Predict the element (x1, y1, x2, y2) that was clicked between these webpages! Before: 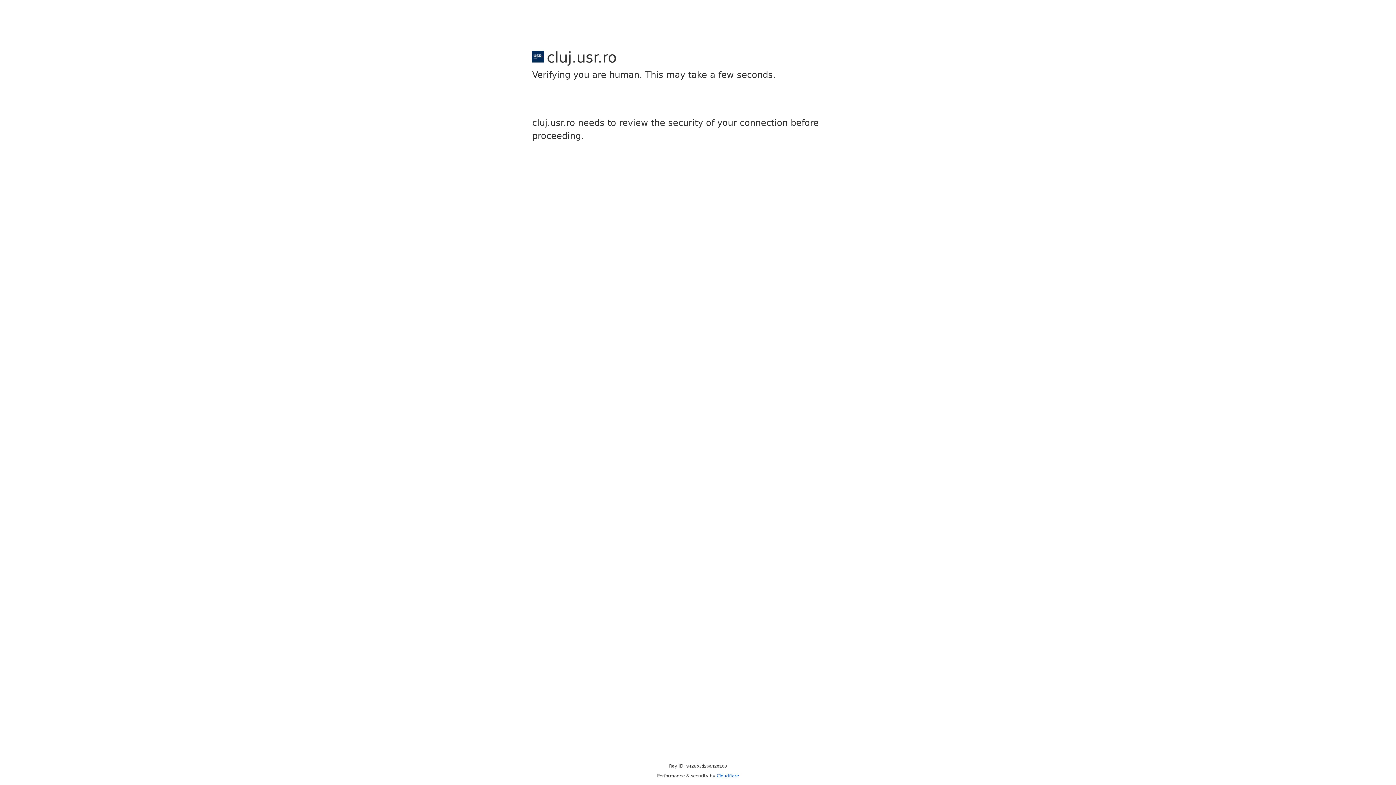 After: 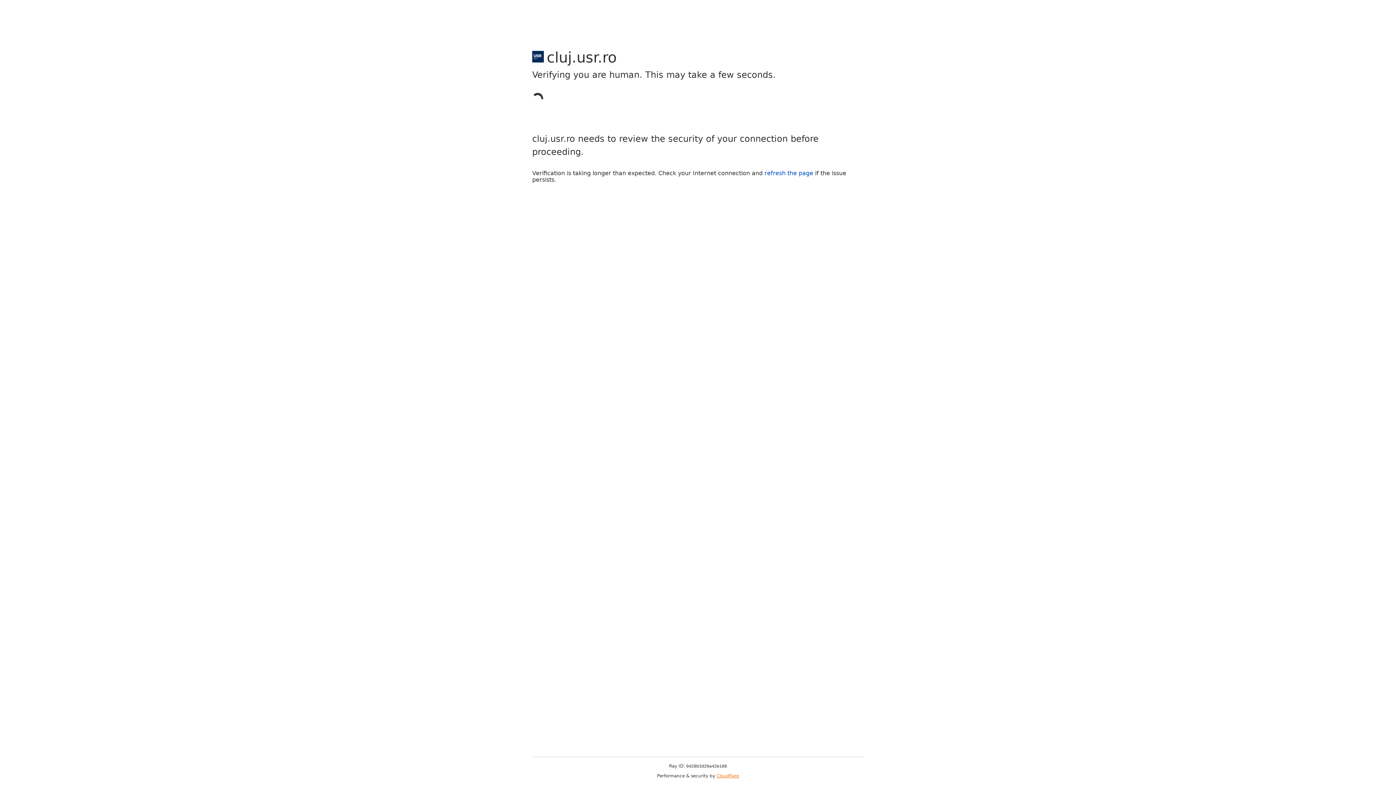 Action: label: Cloudflare bbox: (716, 773, 739, 778)